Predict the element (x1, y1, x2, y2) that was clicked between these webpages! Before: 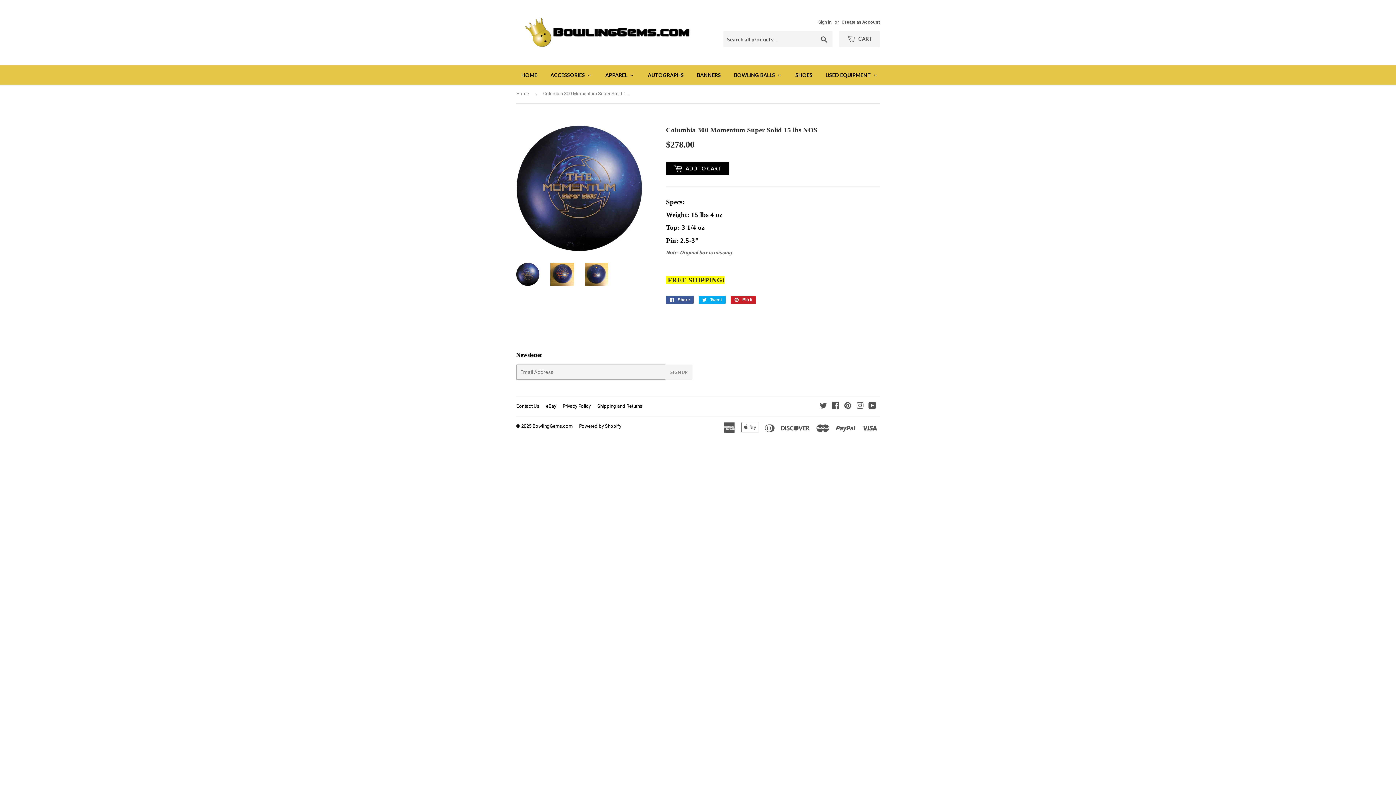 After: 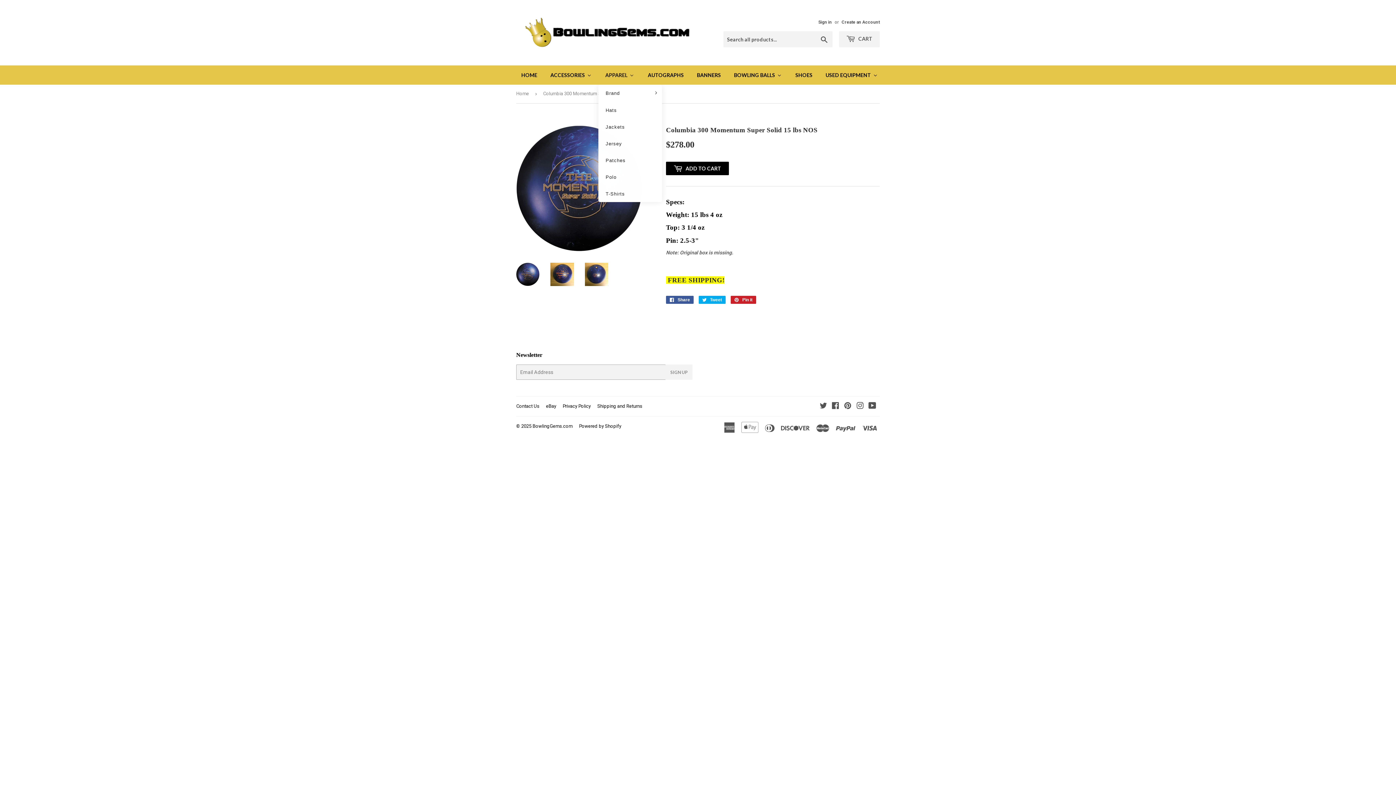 Action: label: Apparel bbox: (598, 65, 641, 84)